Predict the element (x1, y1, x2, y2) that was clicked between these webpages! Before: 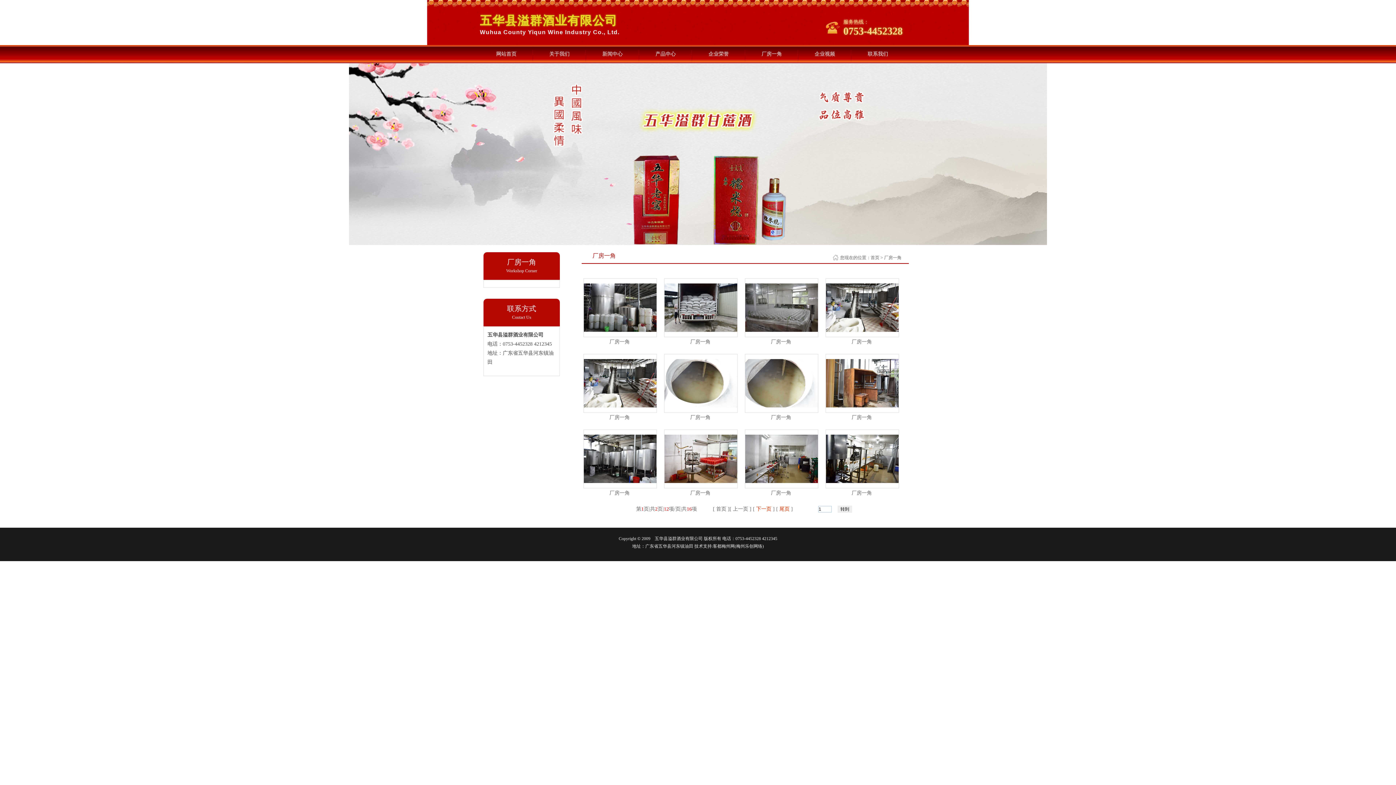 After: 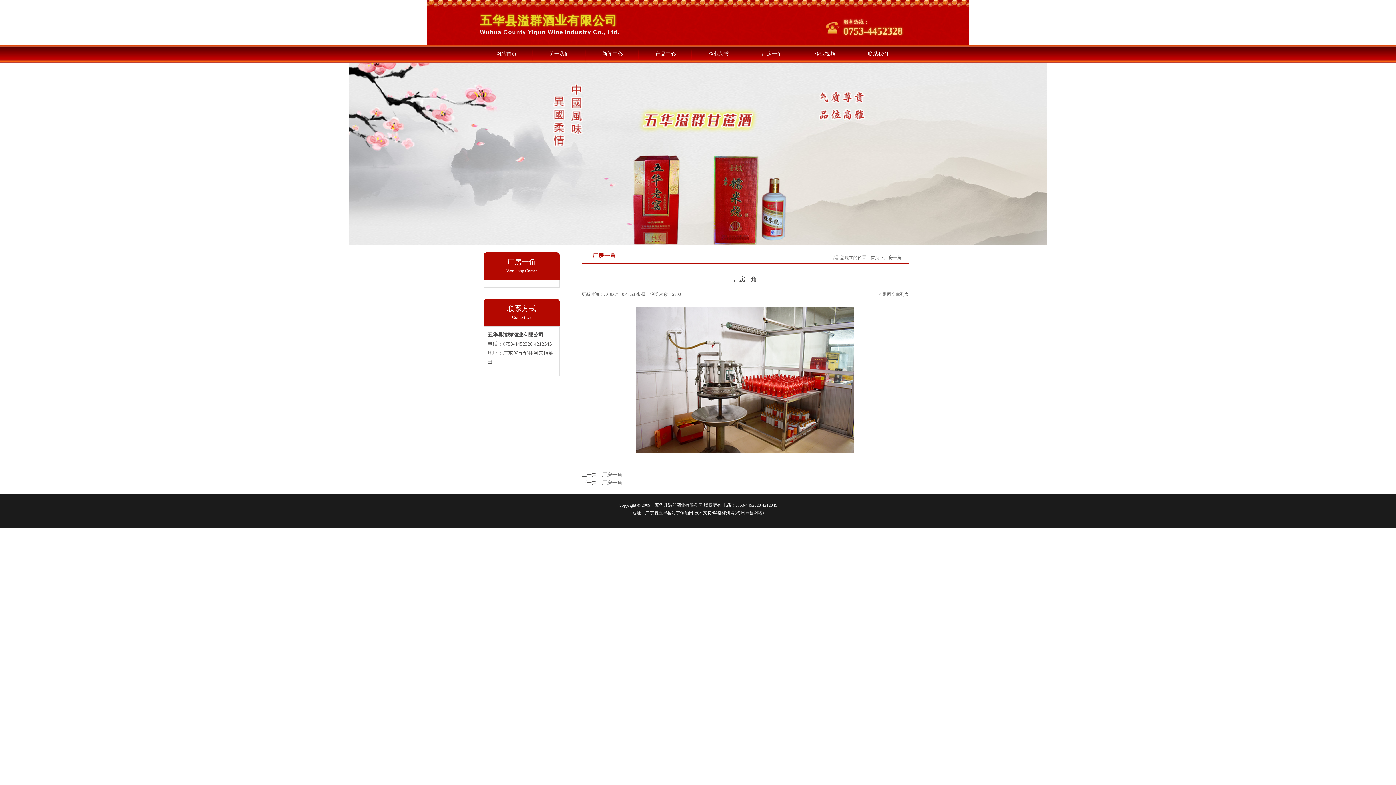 Action: bbox: (664, 479, 737, 484)